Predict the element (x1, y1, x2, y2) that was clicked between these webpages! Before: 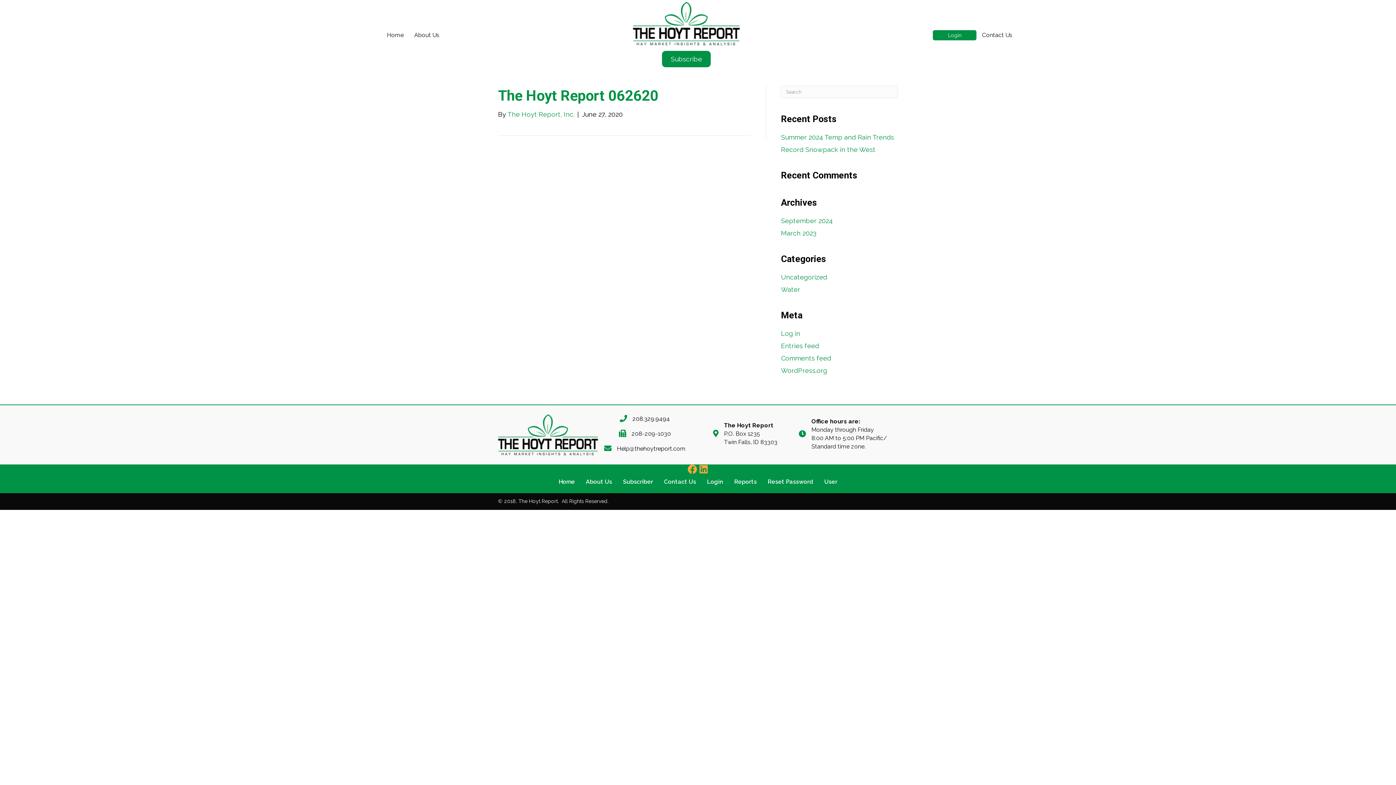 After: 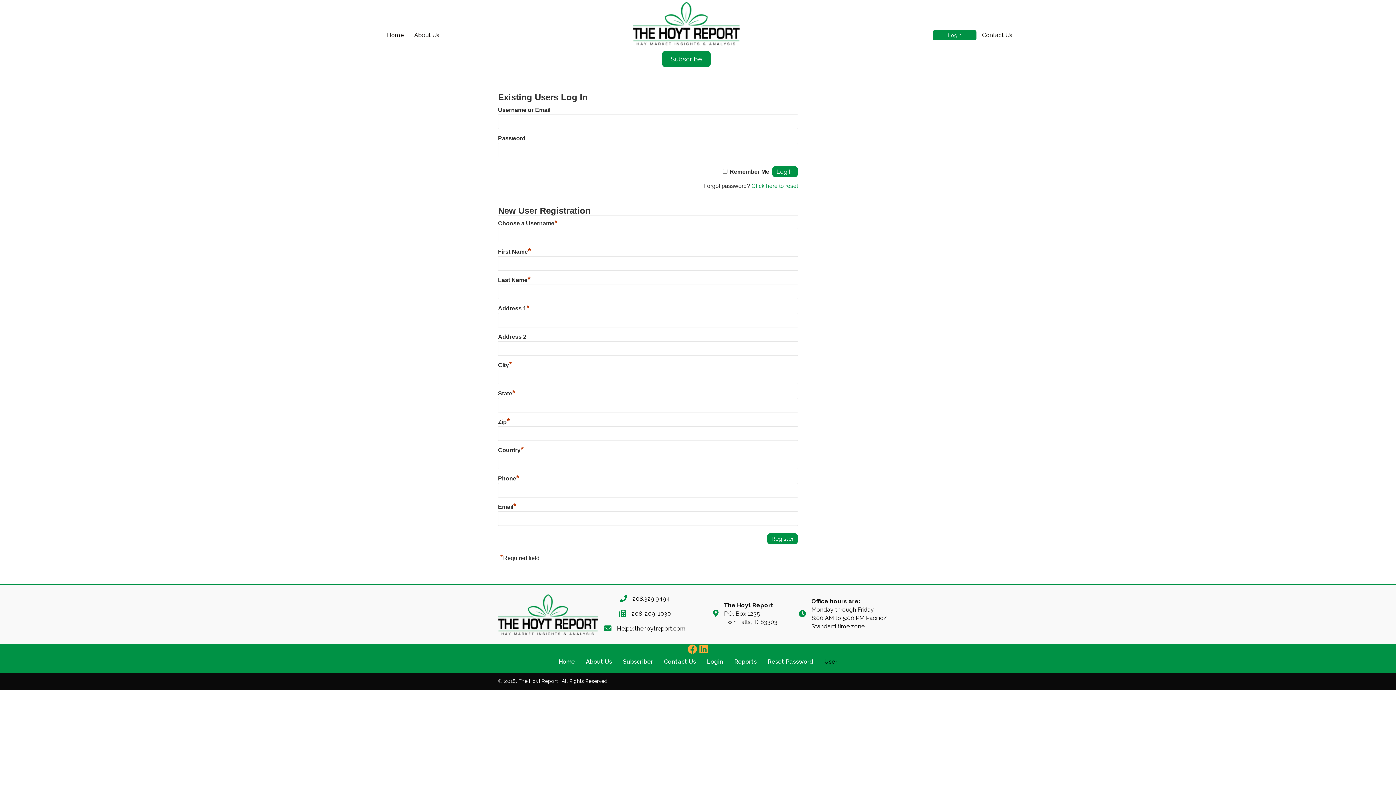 Action: label: User bbox: (819, 474, 843, 489)